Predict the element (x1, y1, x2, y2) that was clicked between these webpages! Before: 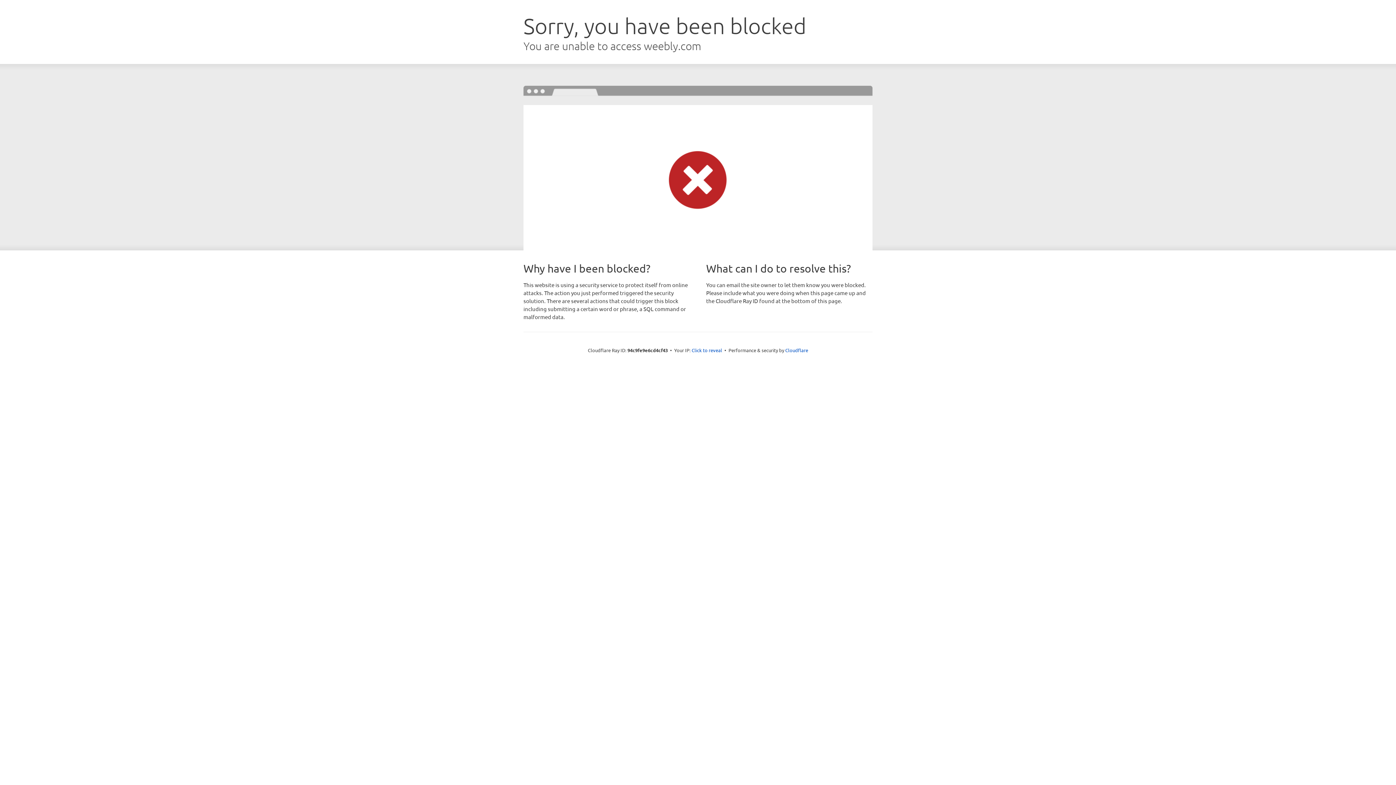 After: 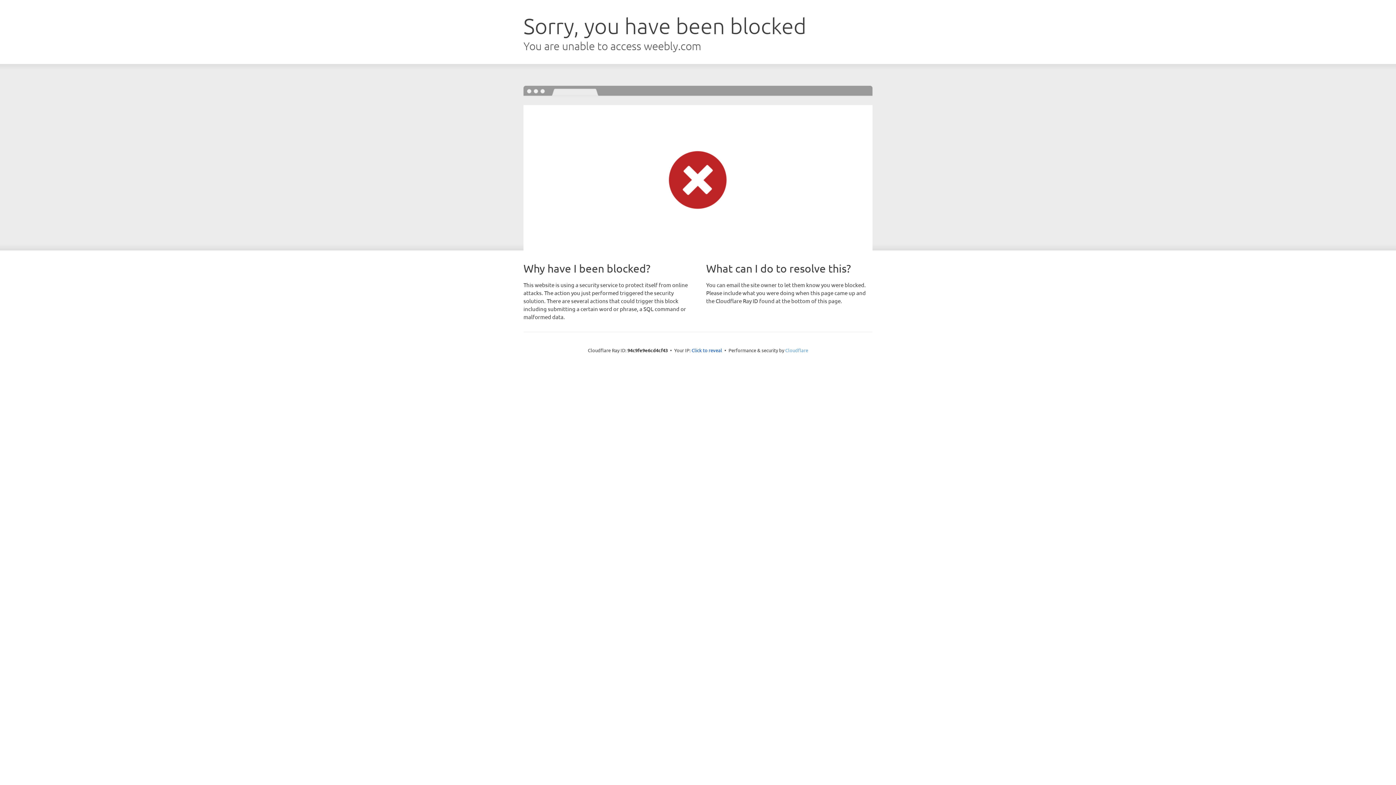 Action: bbox: (785, 347, 808, 353) label: Cloudflare